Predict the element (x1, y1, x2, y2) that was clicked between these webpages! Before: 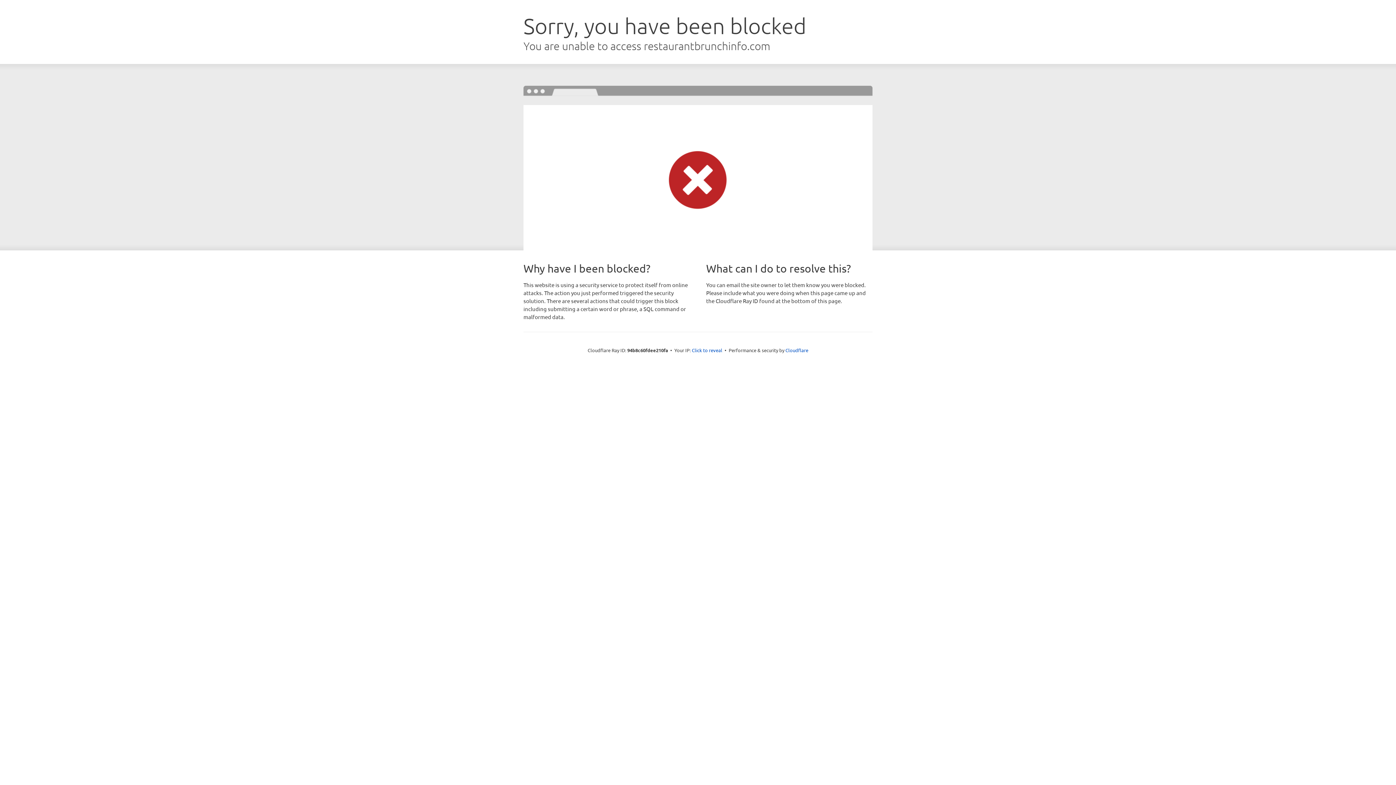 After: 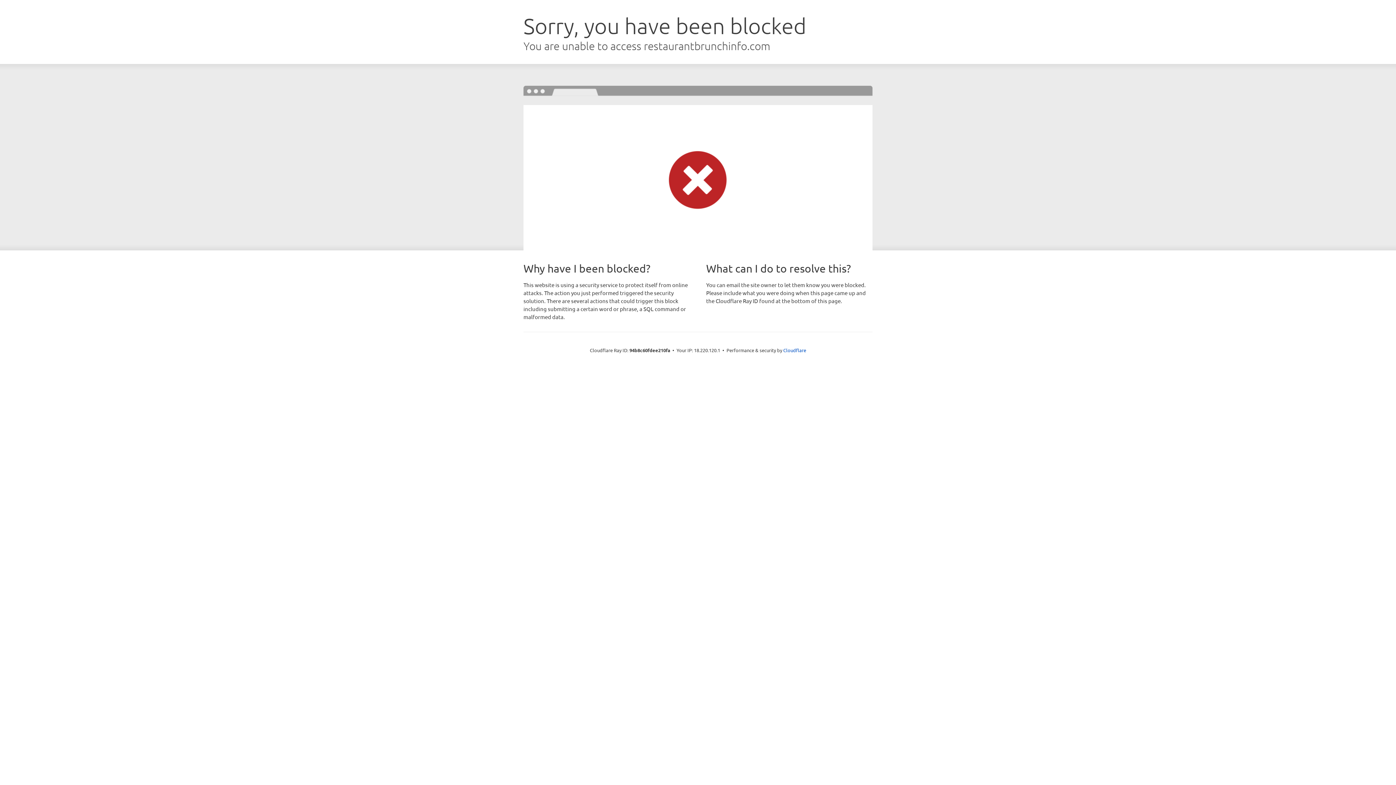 Action: label: Click to reveal bbox: (692, 346, 722, 353)